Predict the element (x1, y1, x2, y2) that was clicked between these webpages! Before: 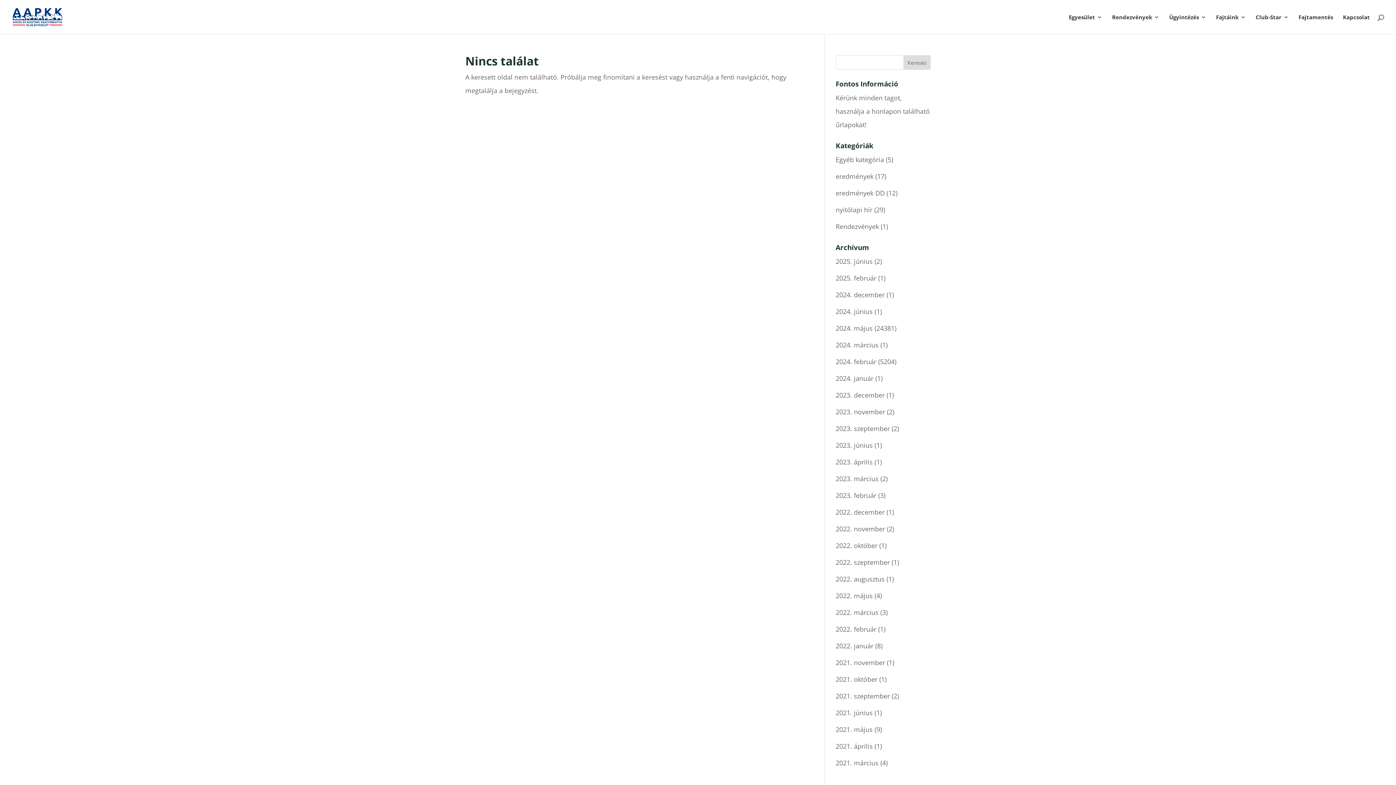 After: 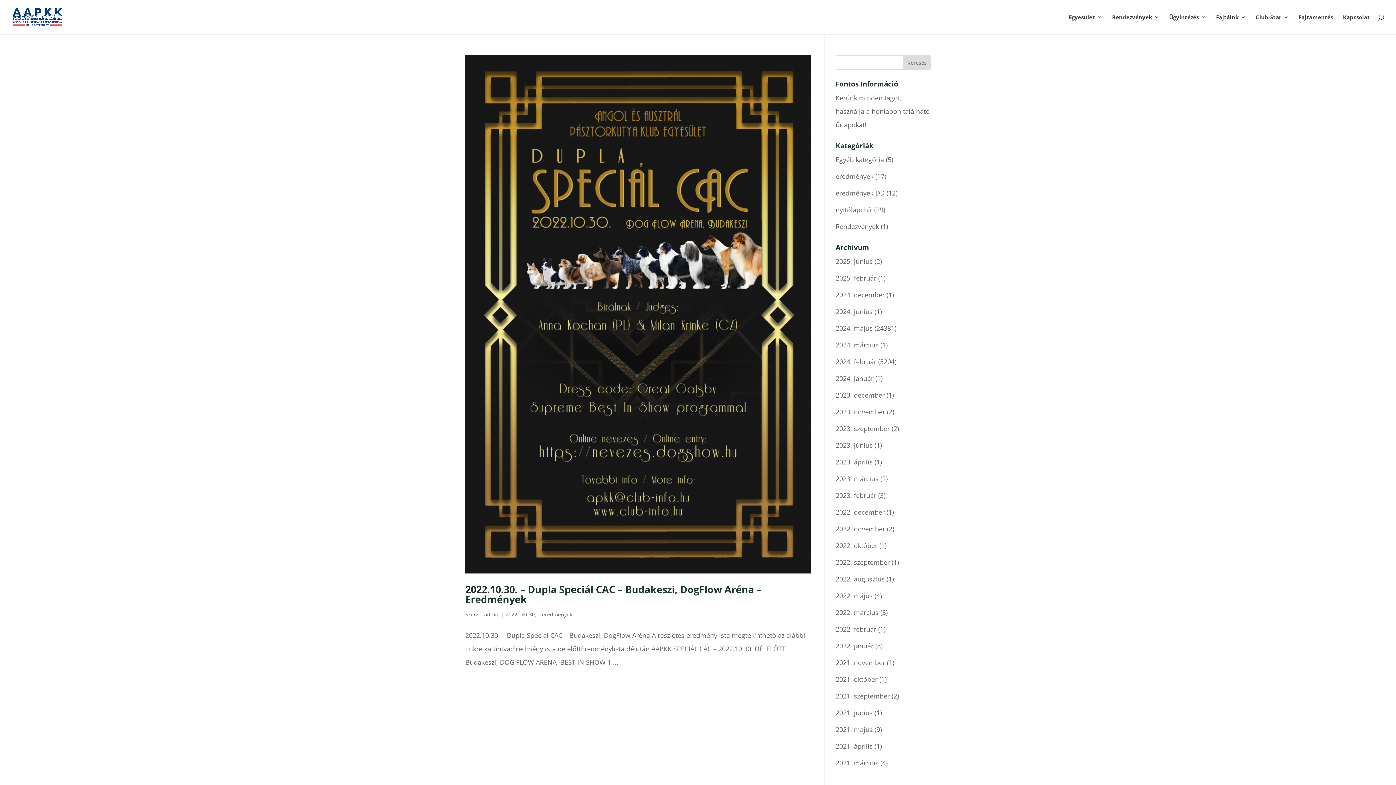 Action: label: 2022. október bbox: (835, 541, 877, 550)